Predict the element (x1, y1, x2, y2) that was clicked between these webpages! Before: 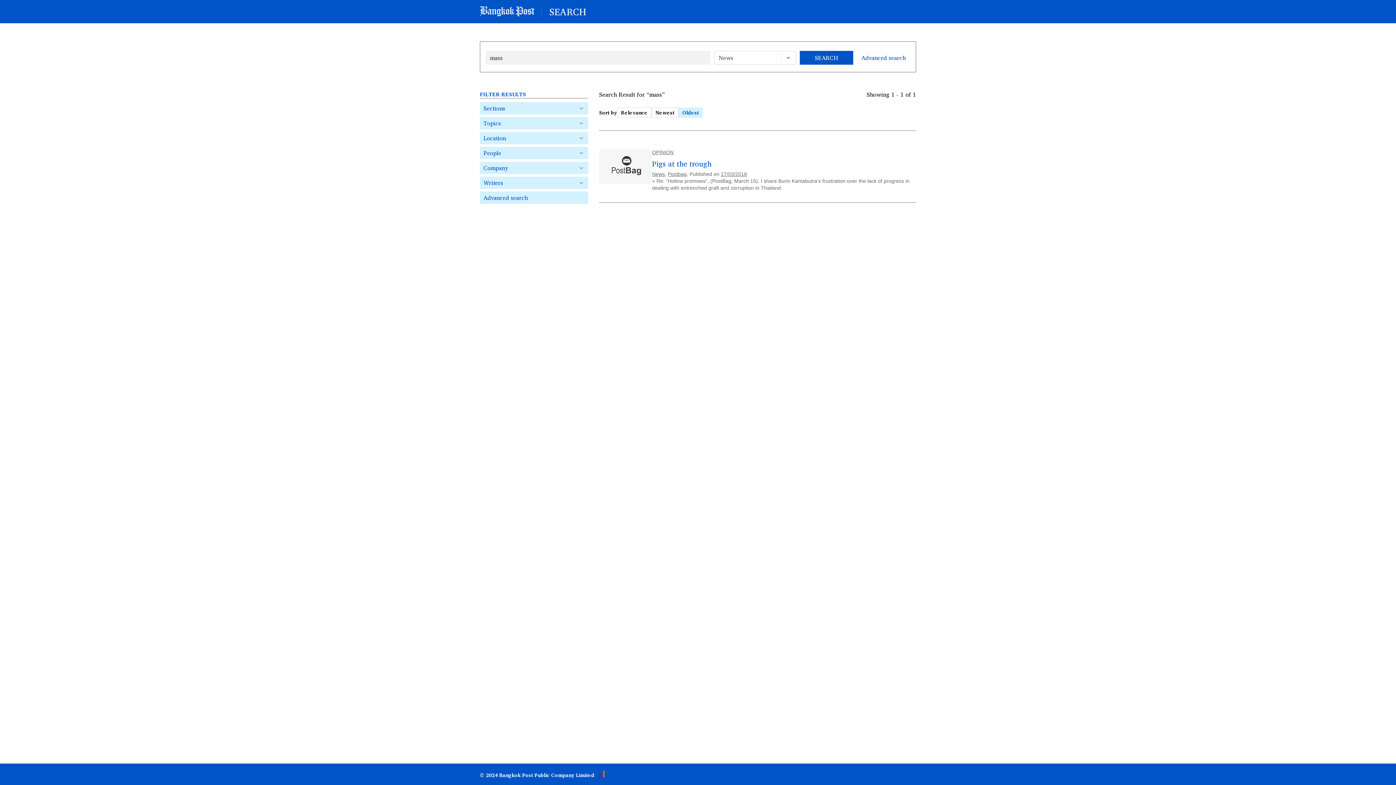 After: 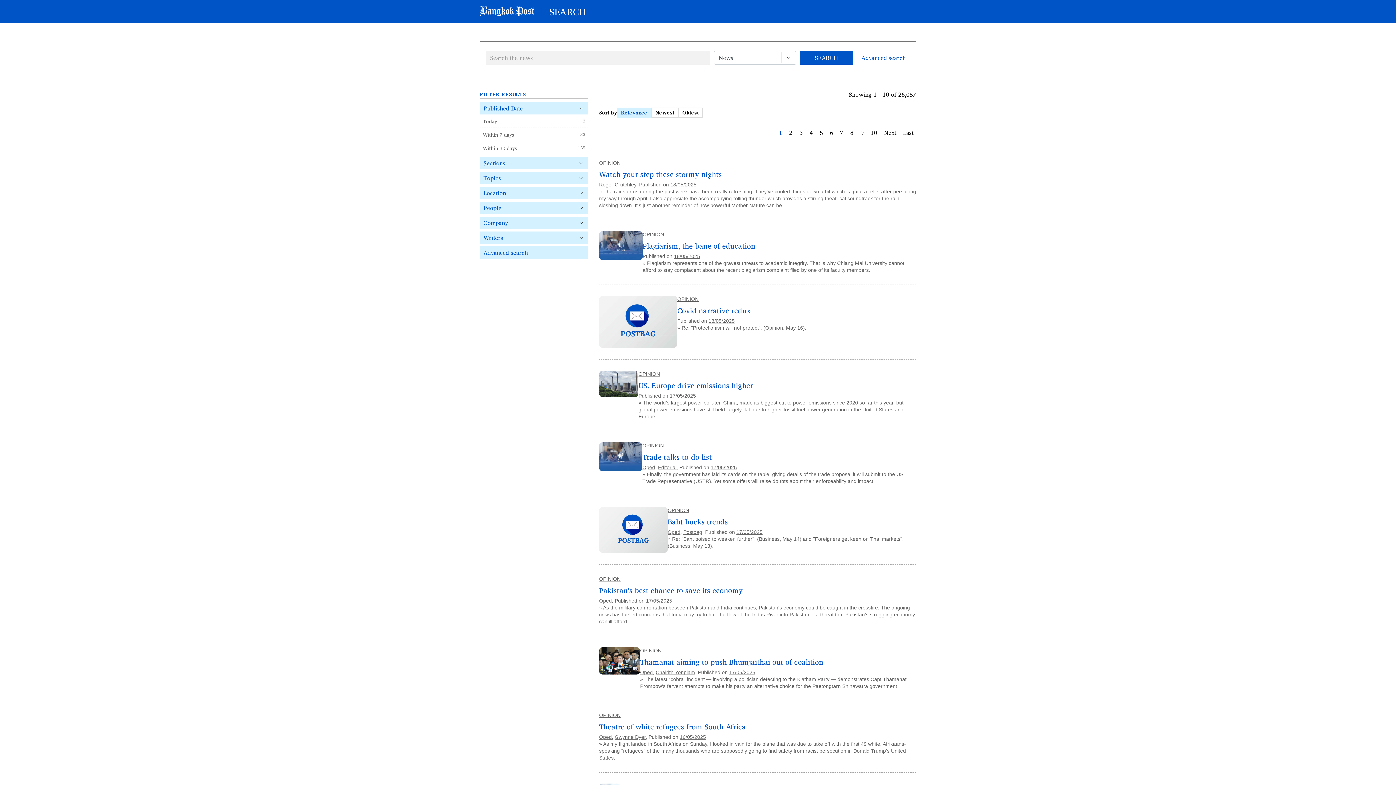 Action: label: OPINION bbox: (652, 149, 673, 155)